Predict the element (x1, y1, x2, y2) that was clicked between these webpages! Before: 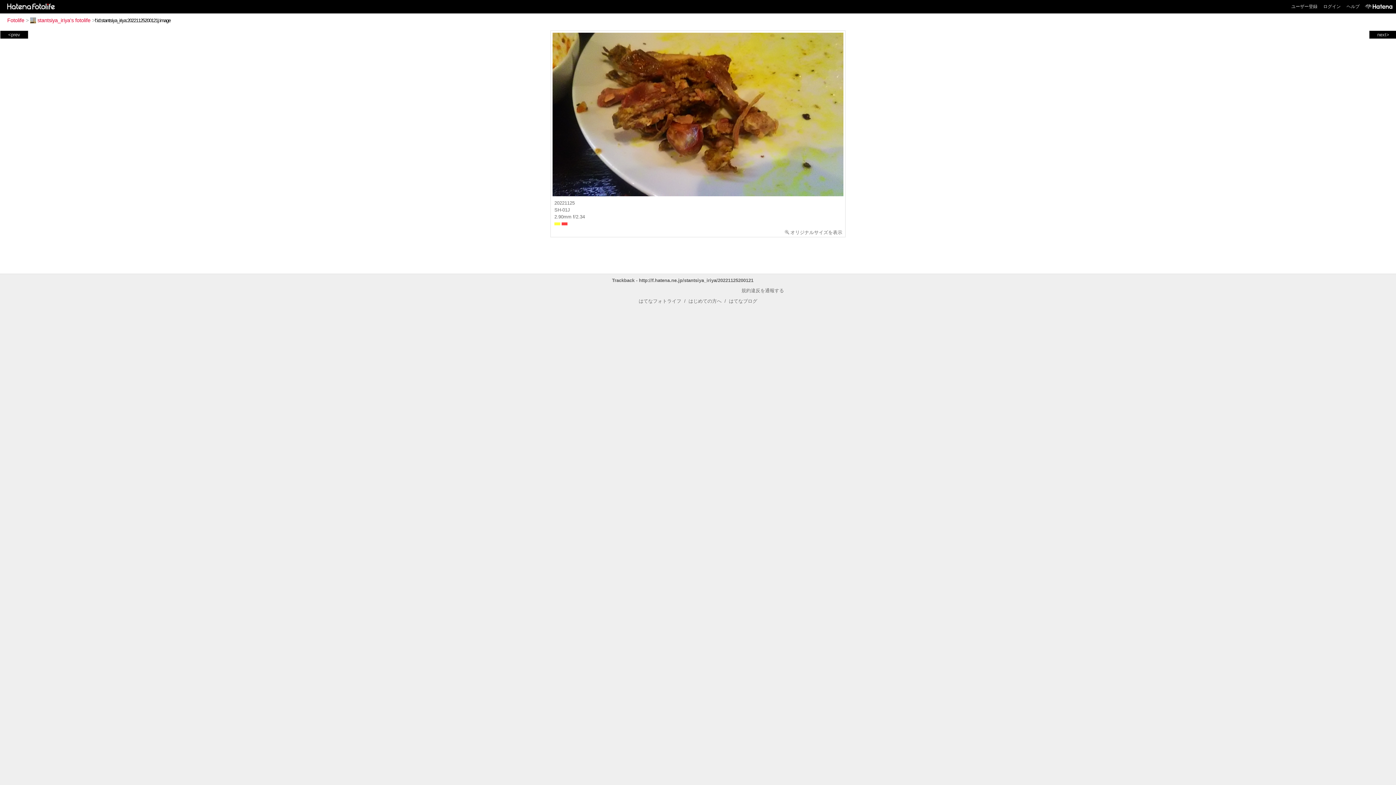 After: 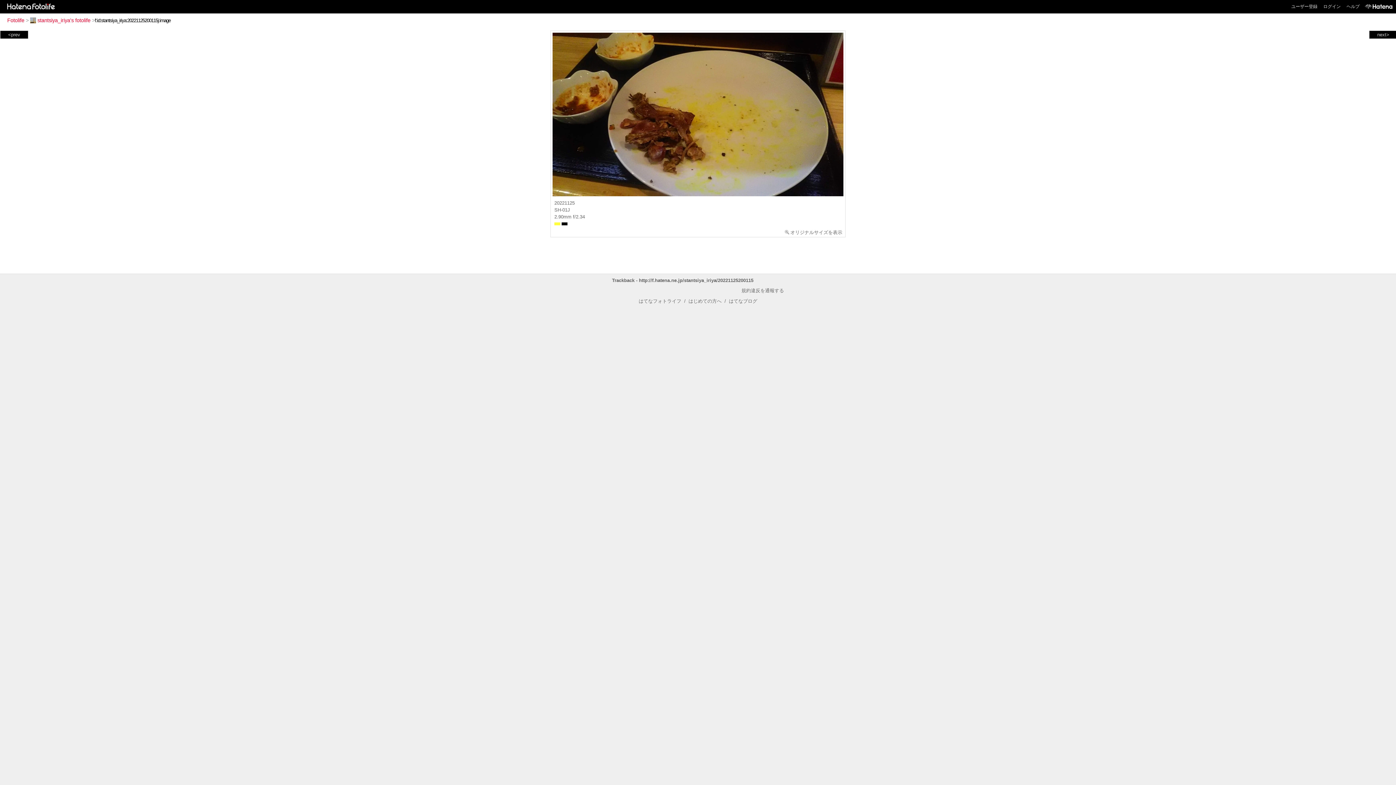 Action: label: next> bbox: (1370, 31, 1396, 37)